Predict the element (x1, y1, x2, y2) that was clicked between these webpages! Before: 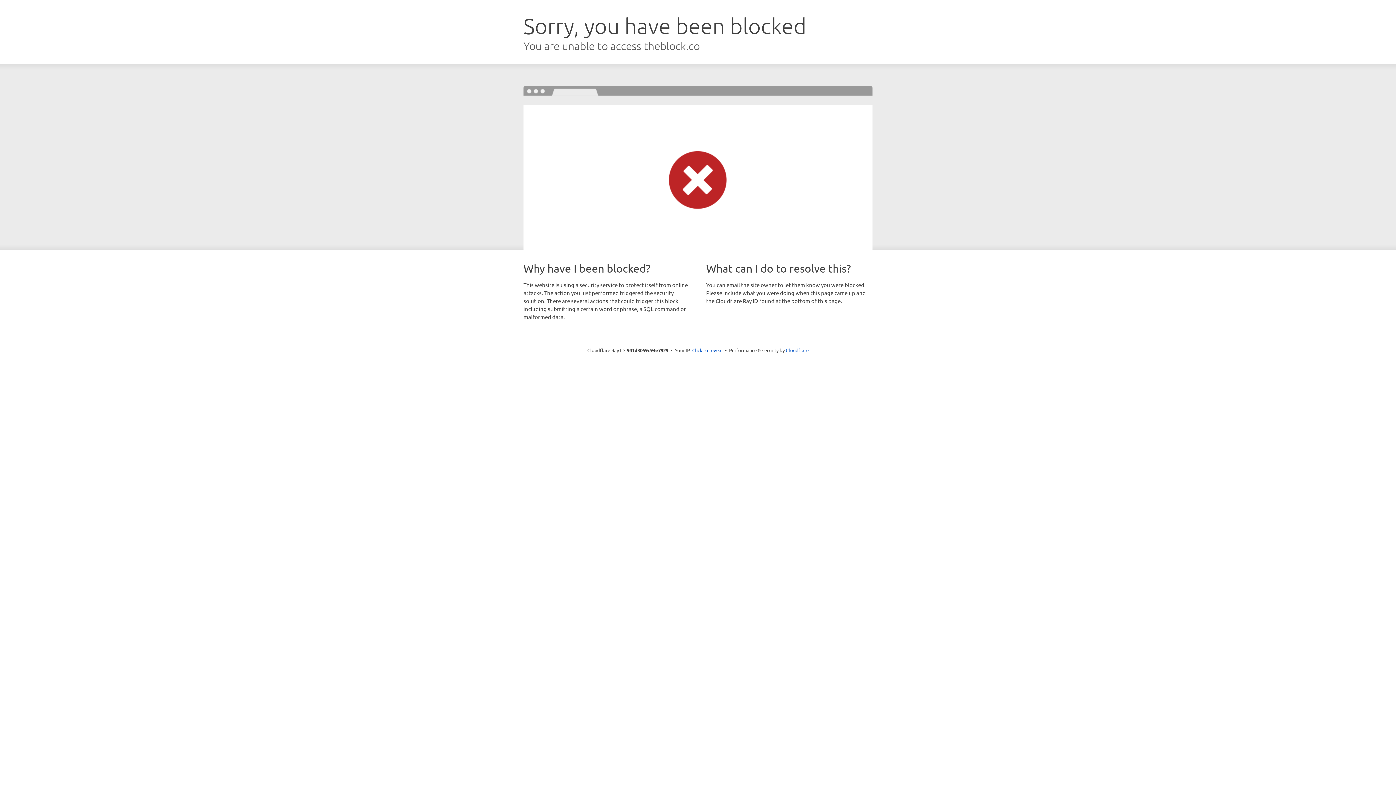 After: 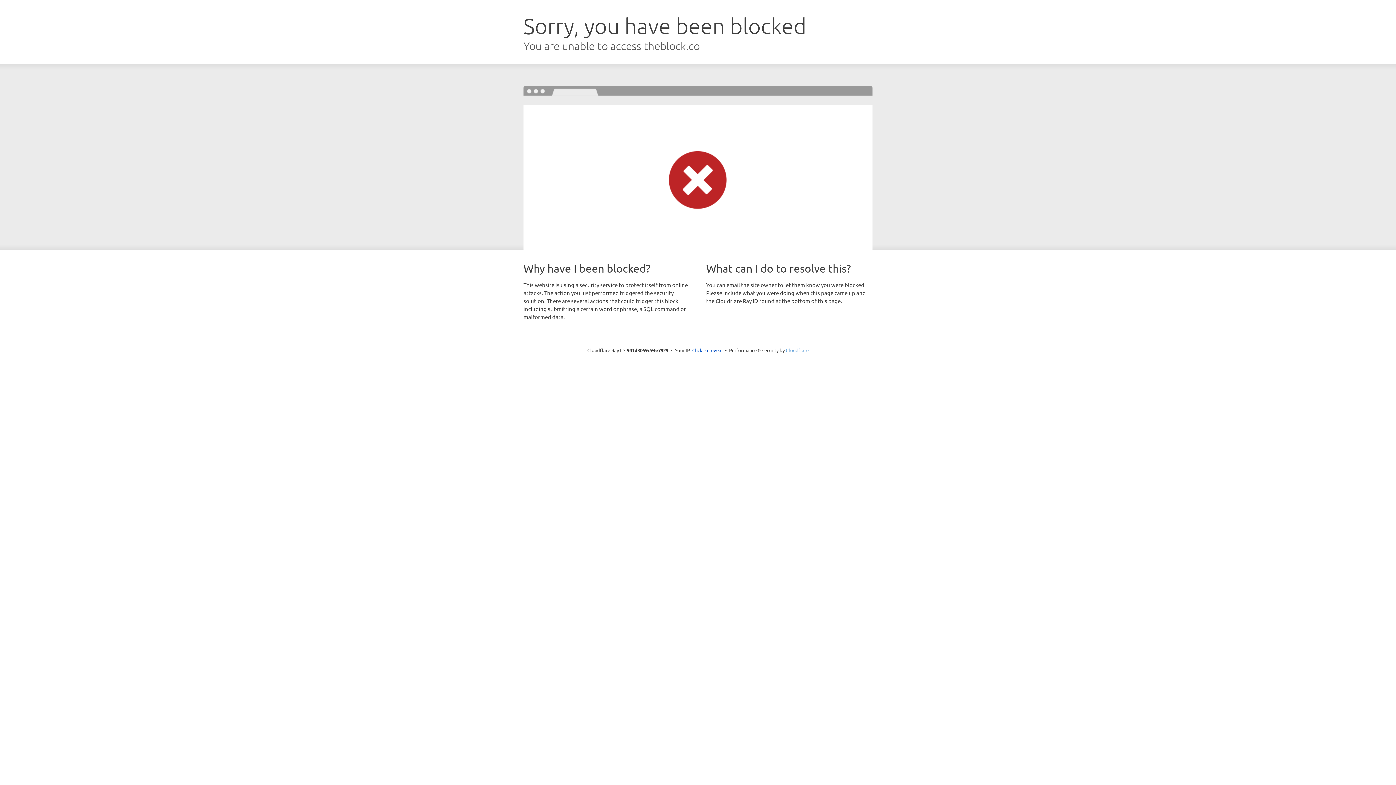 Action: bbox: (786, 347, 808, 353) label: Cloudflare